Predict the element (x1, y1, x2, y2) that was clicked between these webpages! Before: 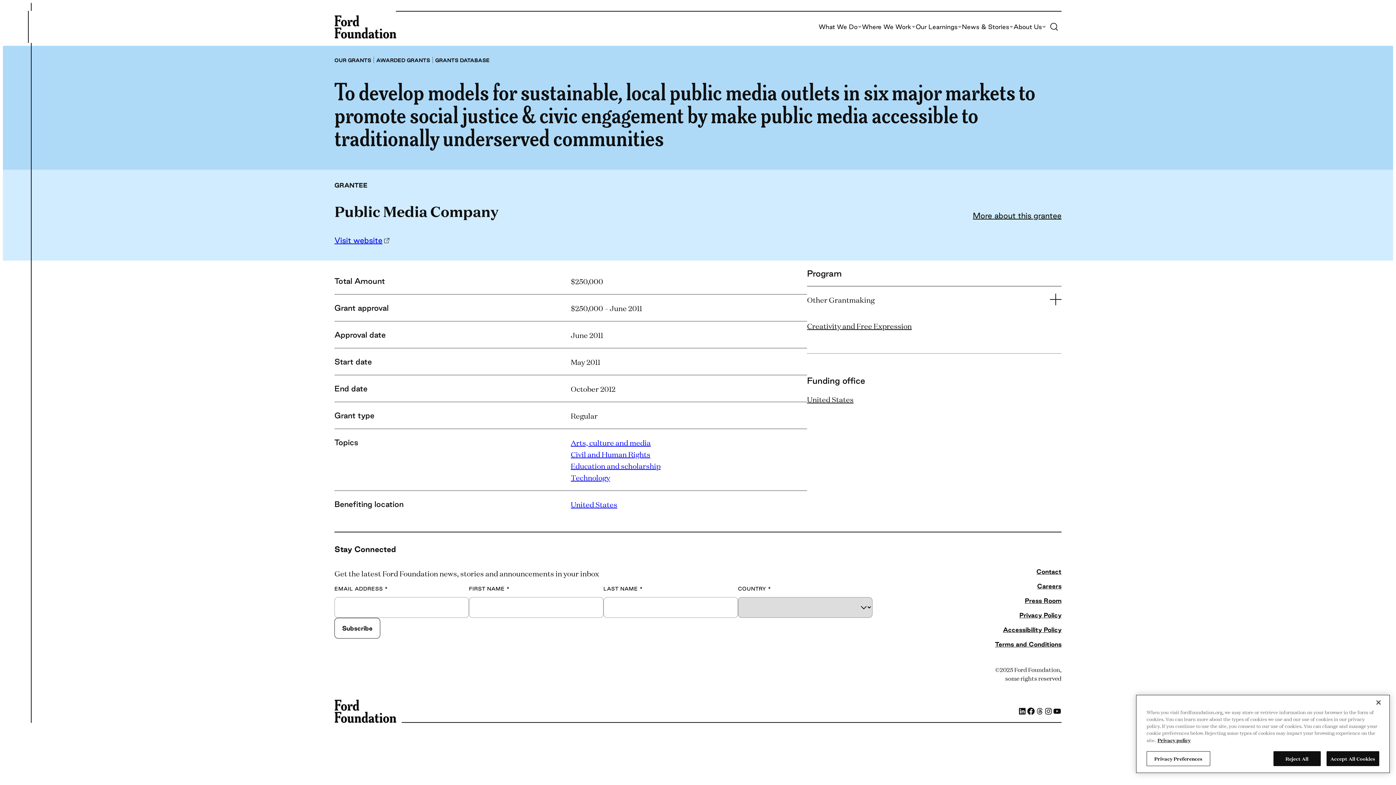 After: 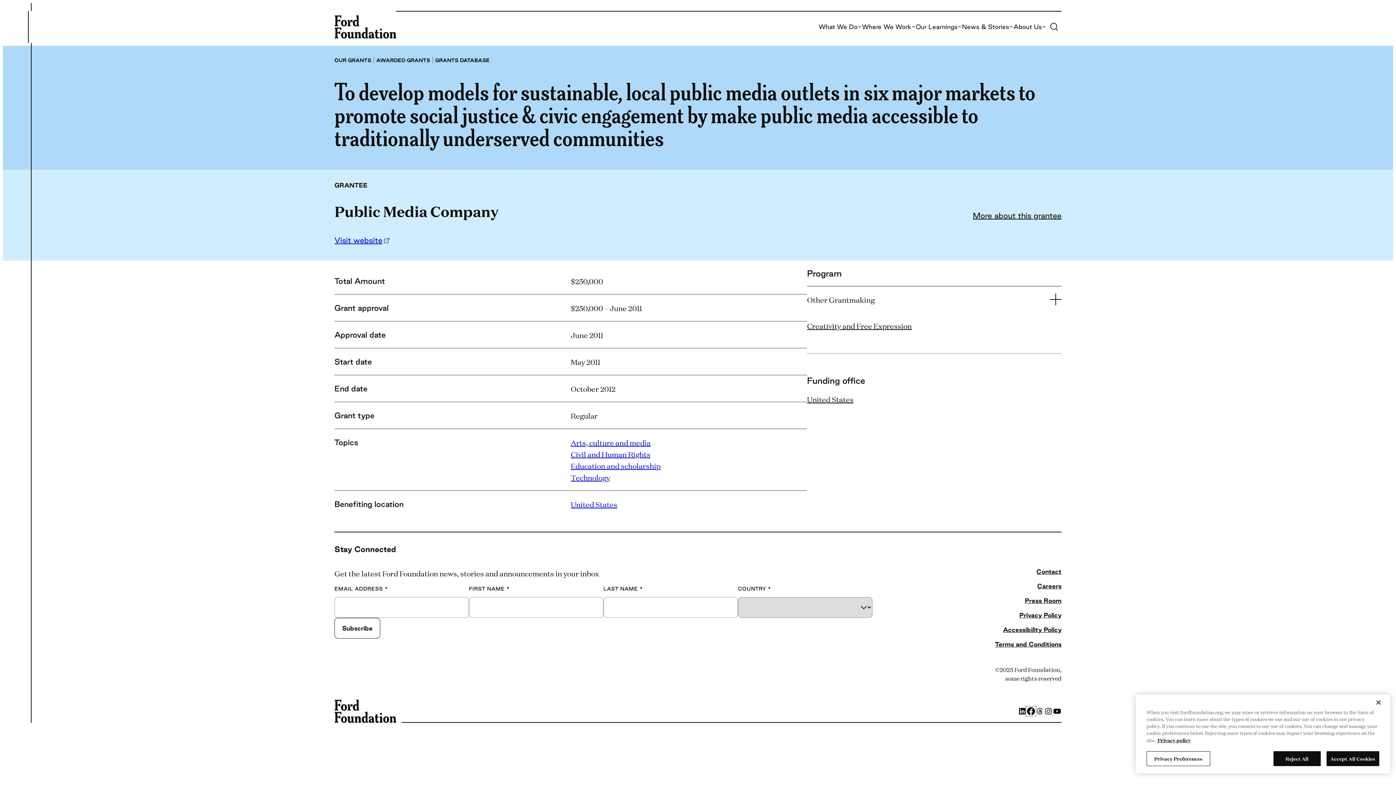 Action: bbox: (1026, 707, 1035, 715) label: Facebook